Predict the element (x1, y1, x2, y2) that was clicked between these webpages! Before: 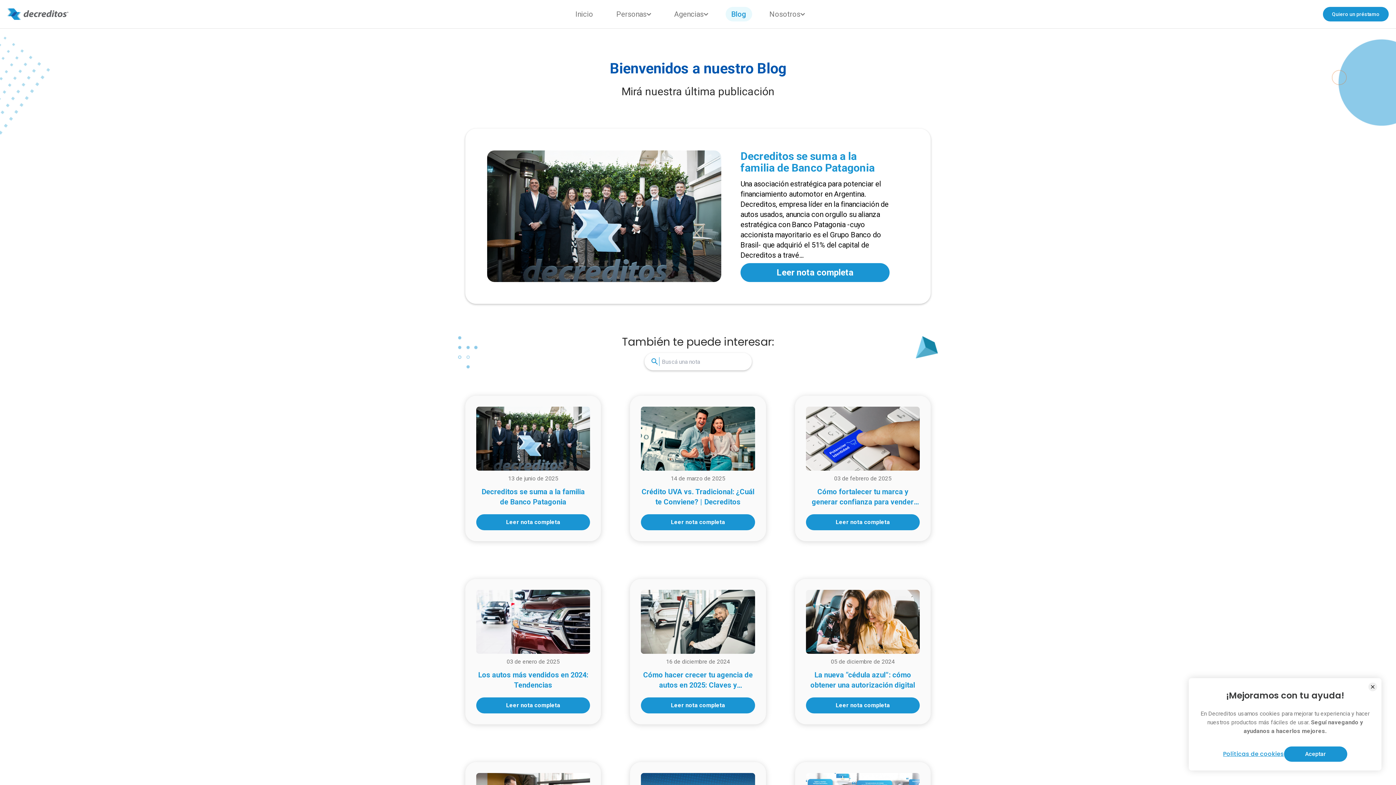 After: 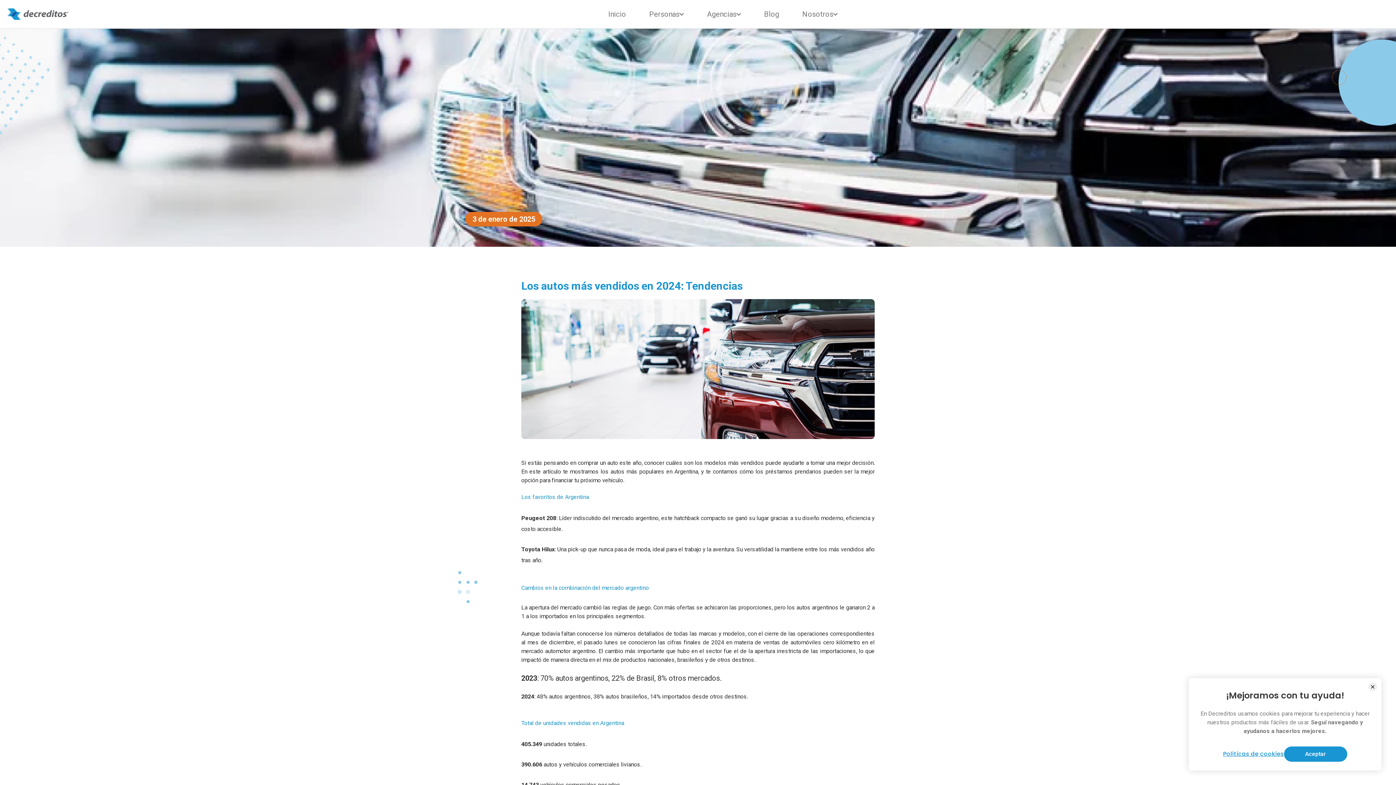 Action: bbox: (476, 697, 590, 713) label: Leer nota completa